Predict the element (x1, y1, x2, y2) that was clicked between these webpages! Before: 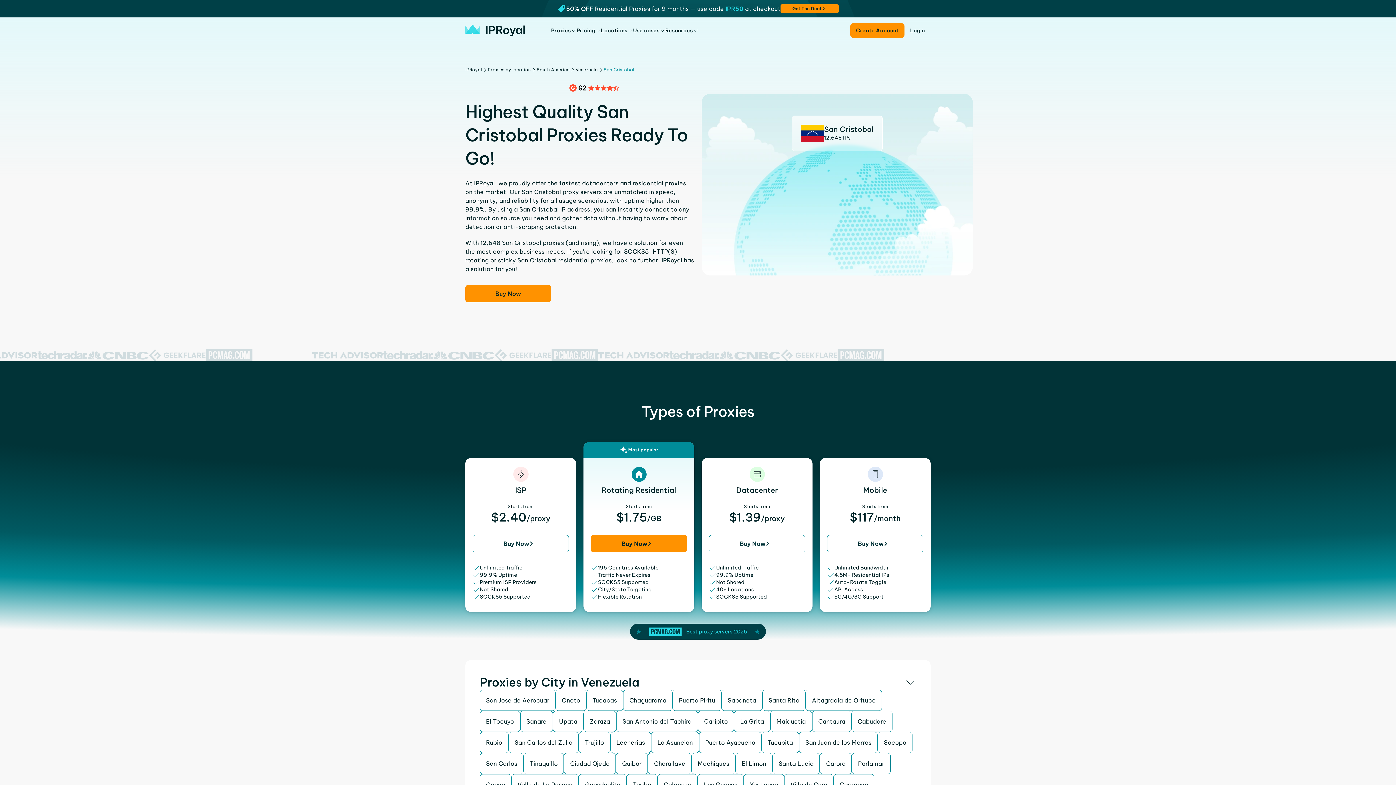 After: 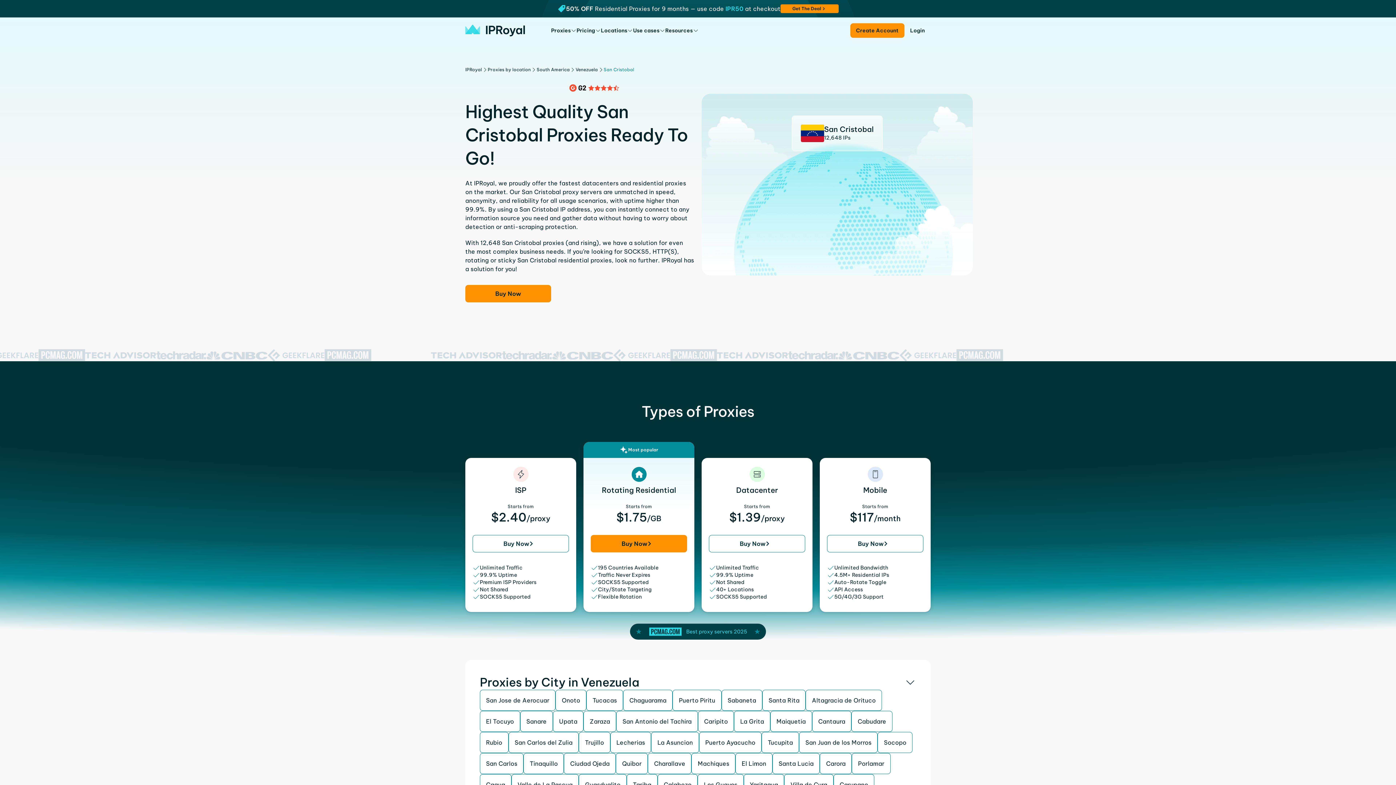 Action: label: San Cristobal bbox: (603, 66, 634, 72)